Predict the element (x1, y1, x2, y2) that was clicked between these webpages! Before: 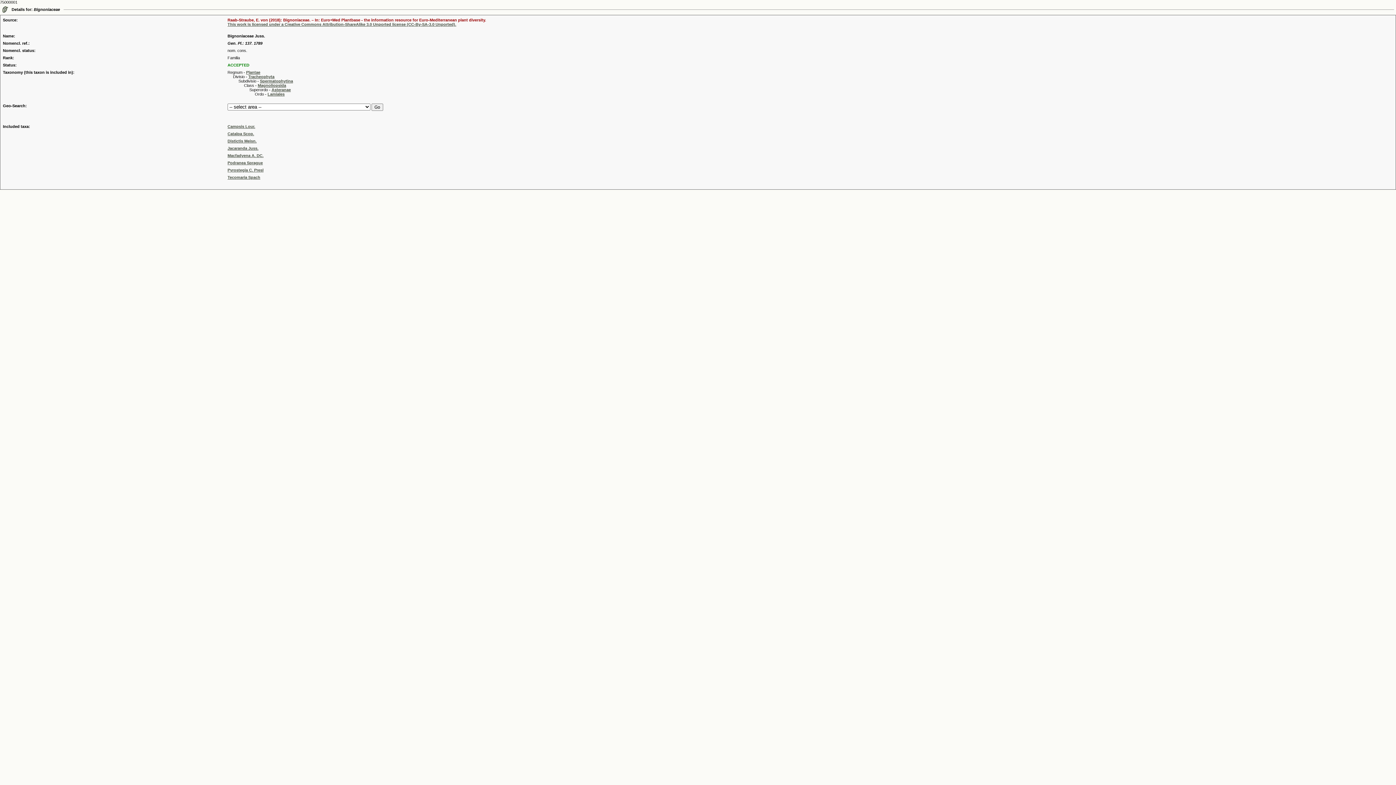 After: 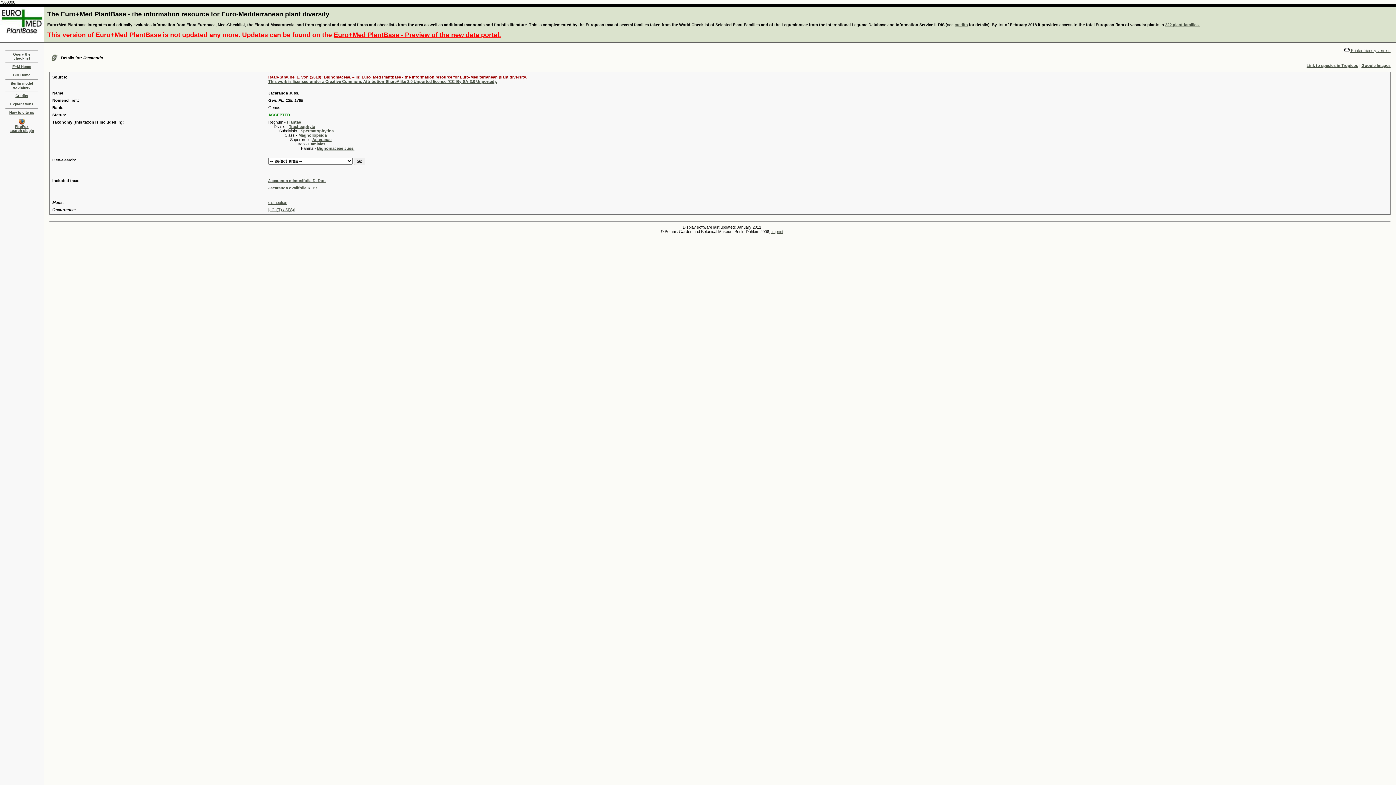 Action: bbox: (227, 146, 258, 150) label: Jacaranda Juss.